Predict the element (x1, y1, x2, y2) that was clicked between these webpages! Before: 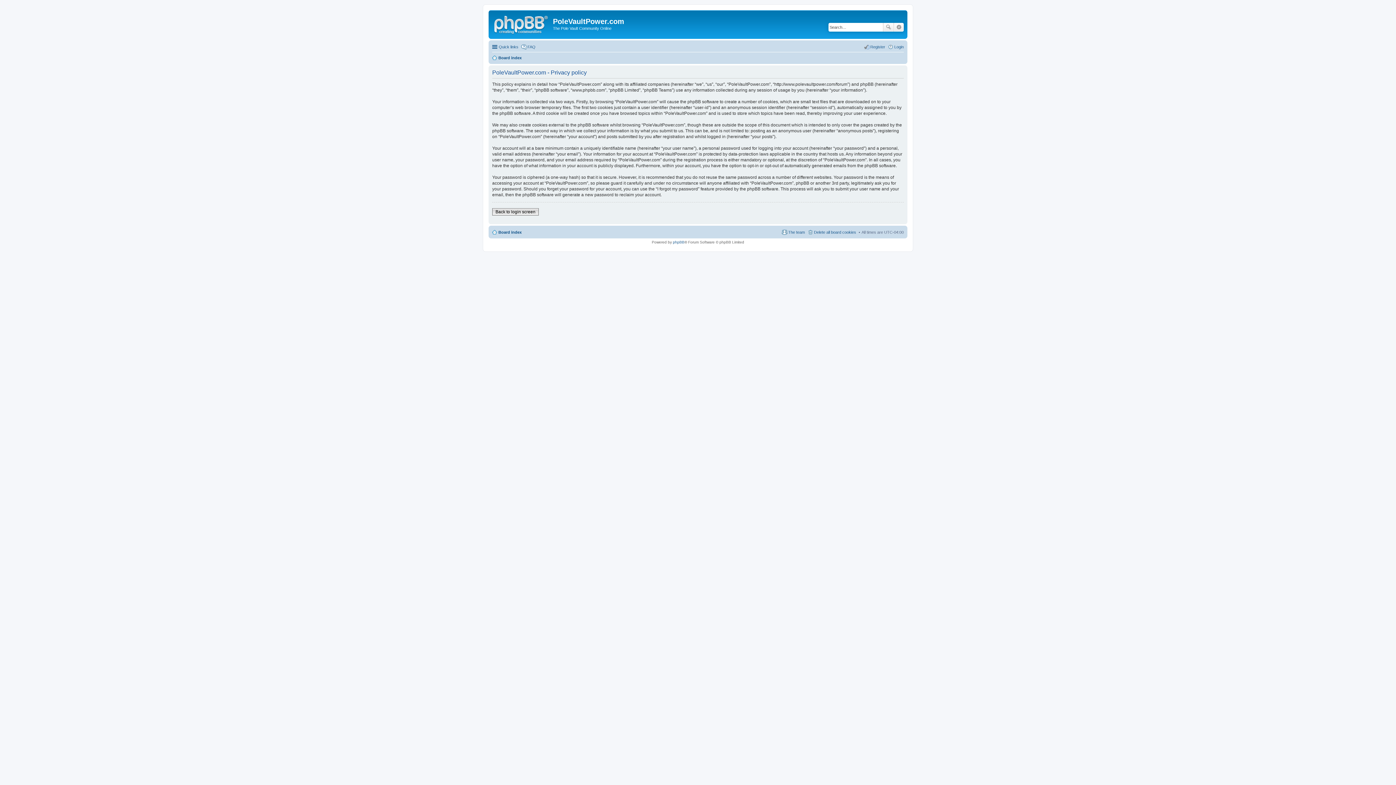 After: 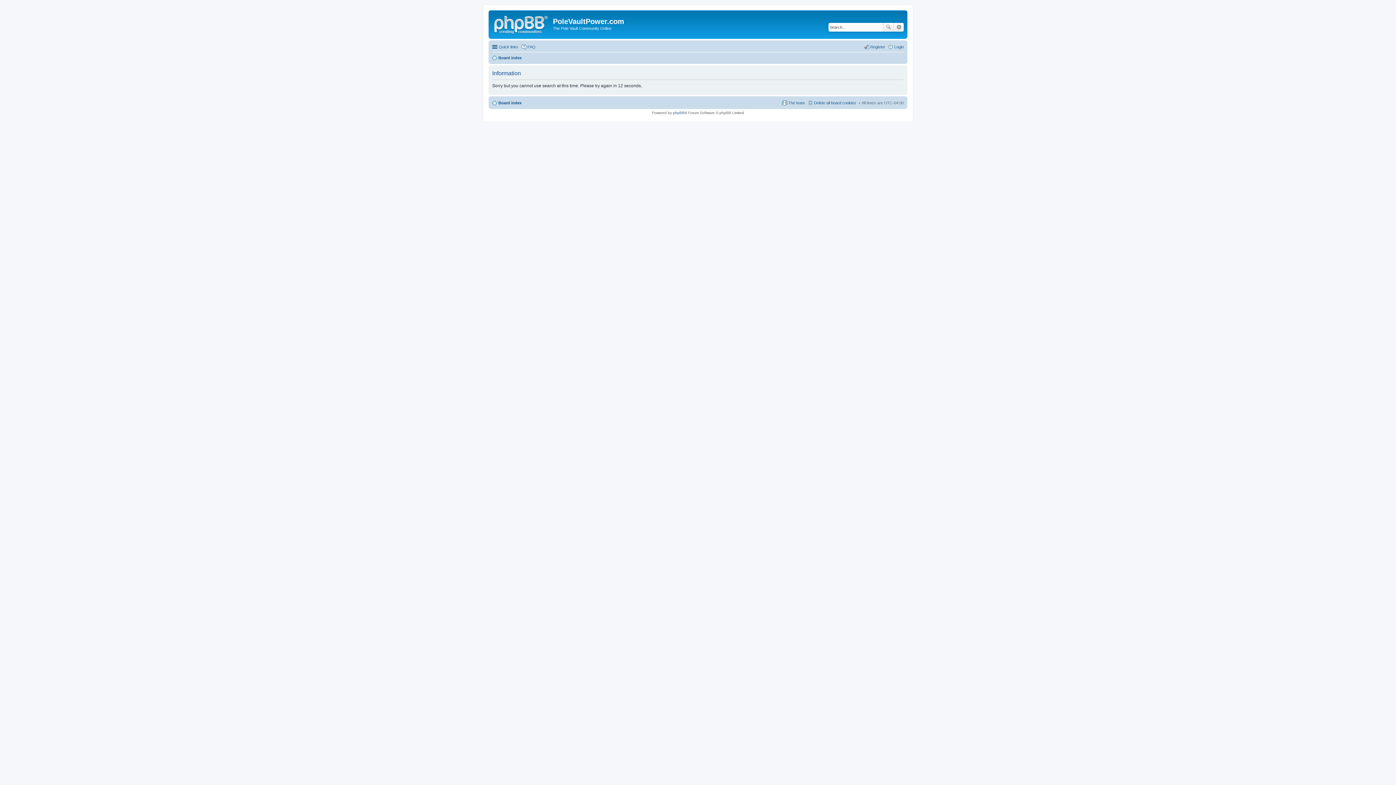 Action: label: Search bbox: (883, 22, 894, 31)